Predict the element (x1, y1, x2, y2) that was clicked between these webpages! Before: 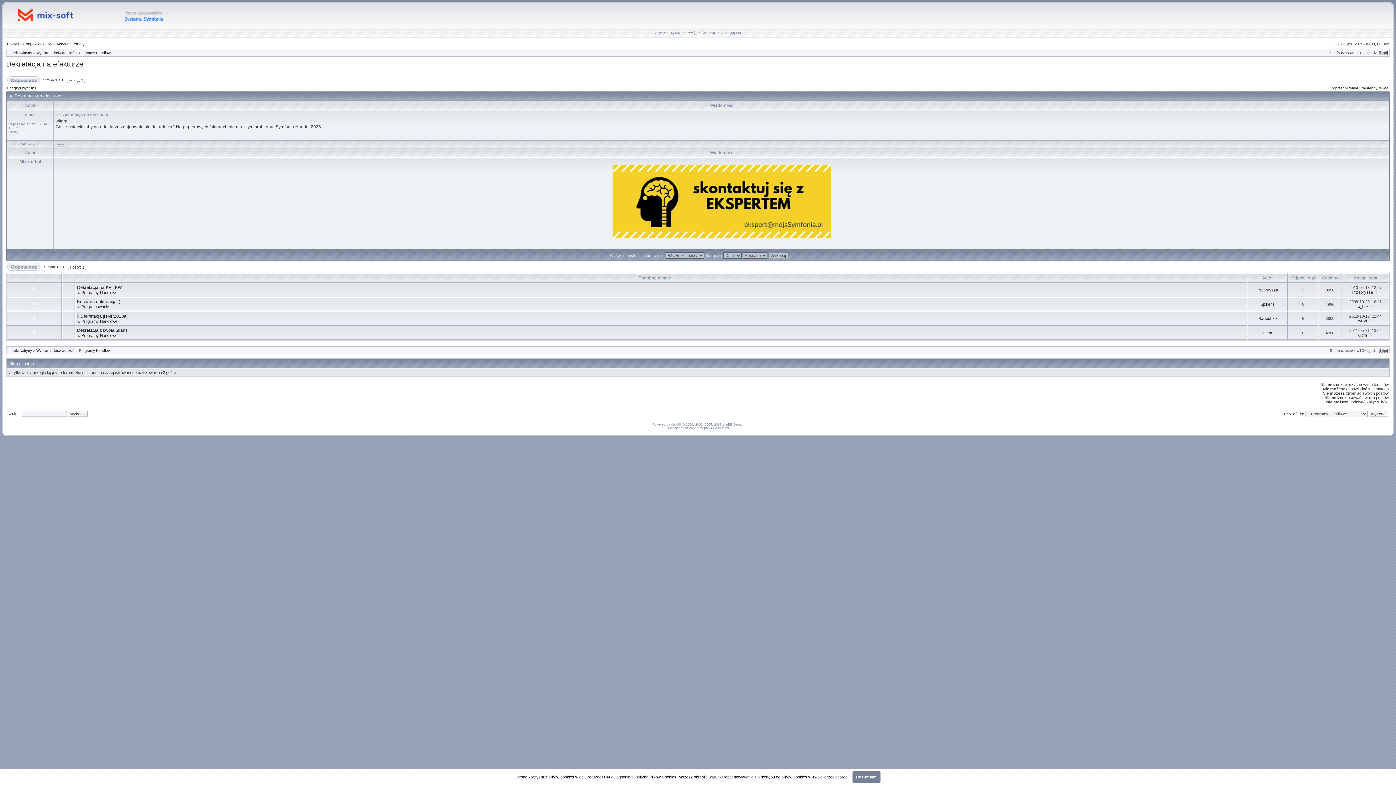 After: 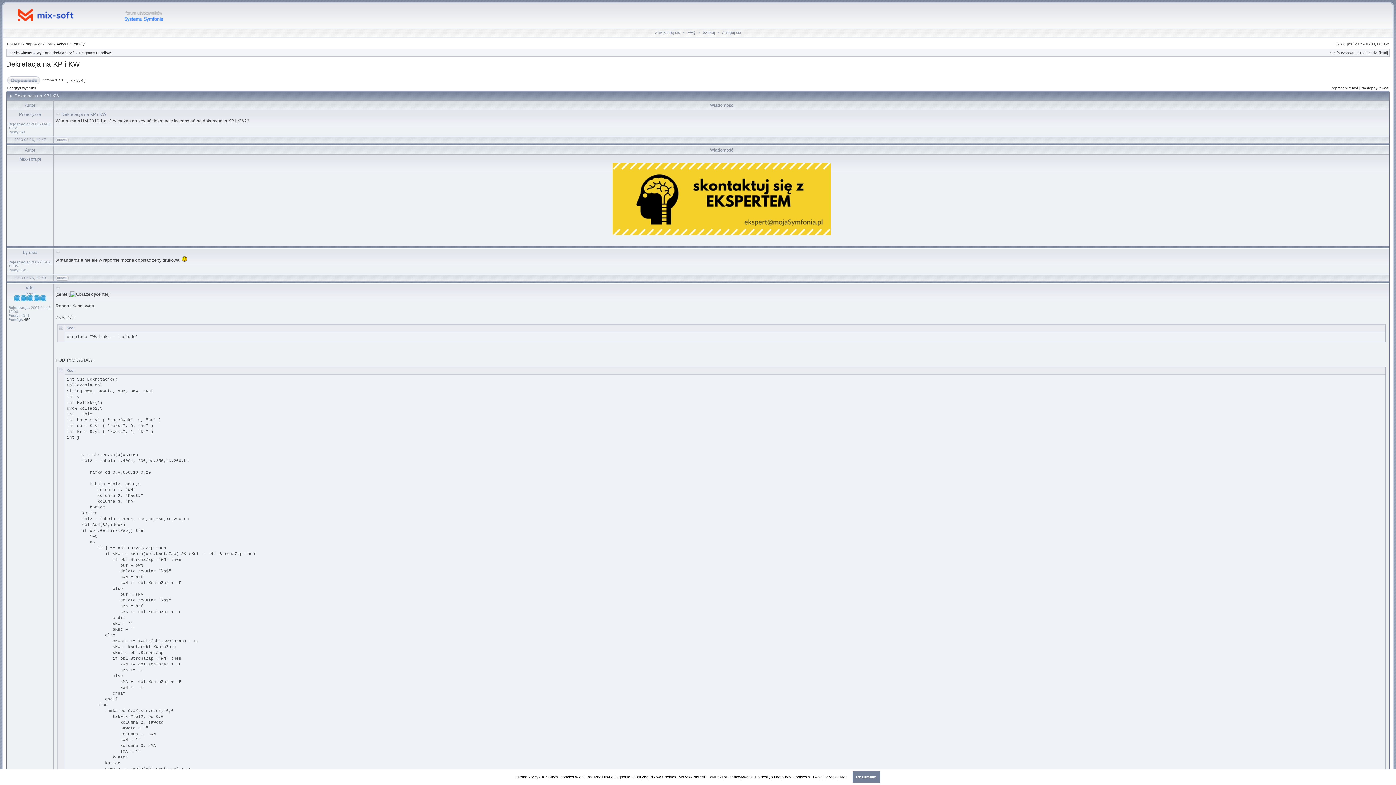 Action: bbox: (77, 285, 121, 290) label: Dekretacja na KP i KW